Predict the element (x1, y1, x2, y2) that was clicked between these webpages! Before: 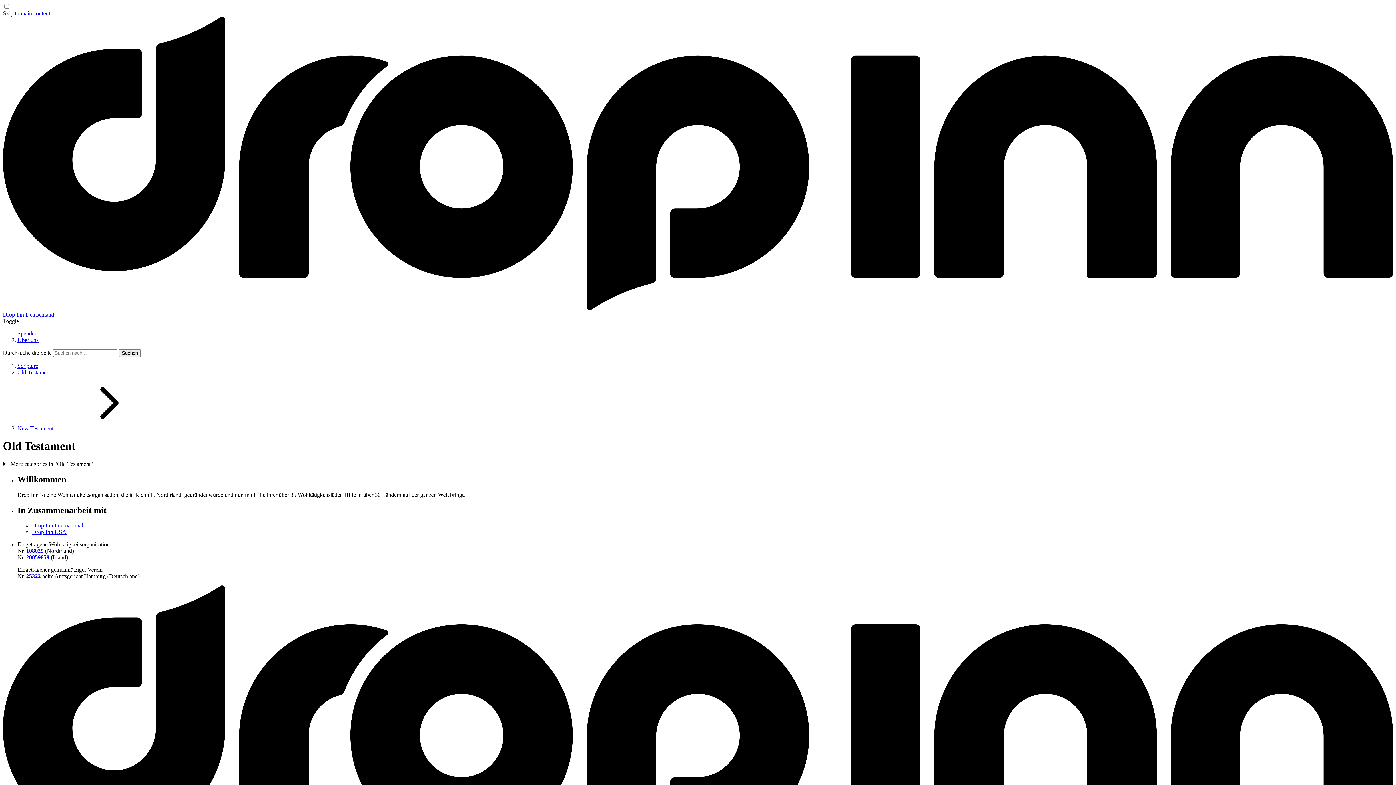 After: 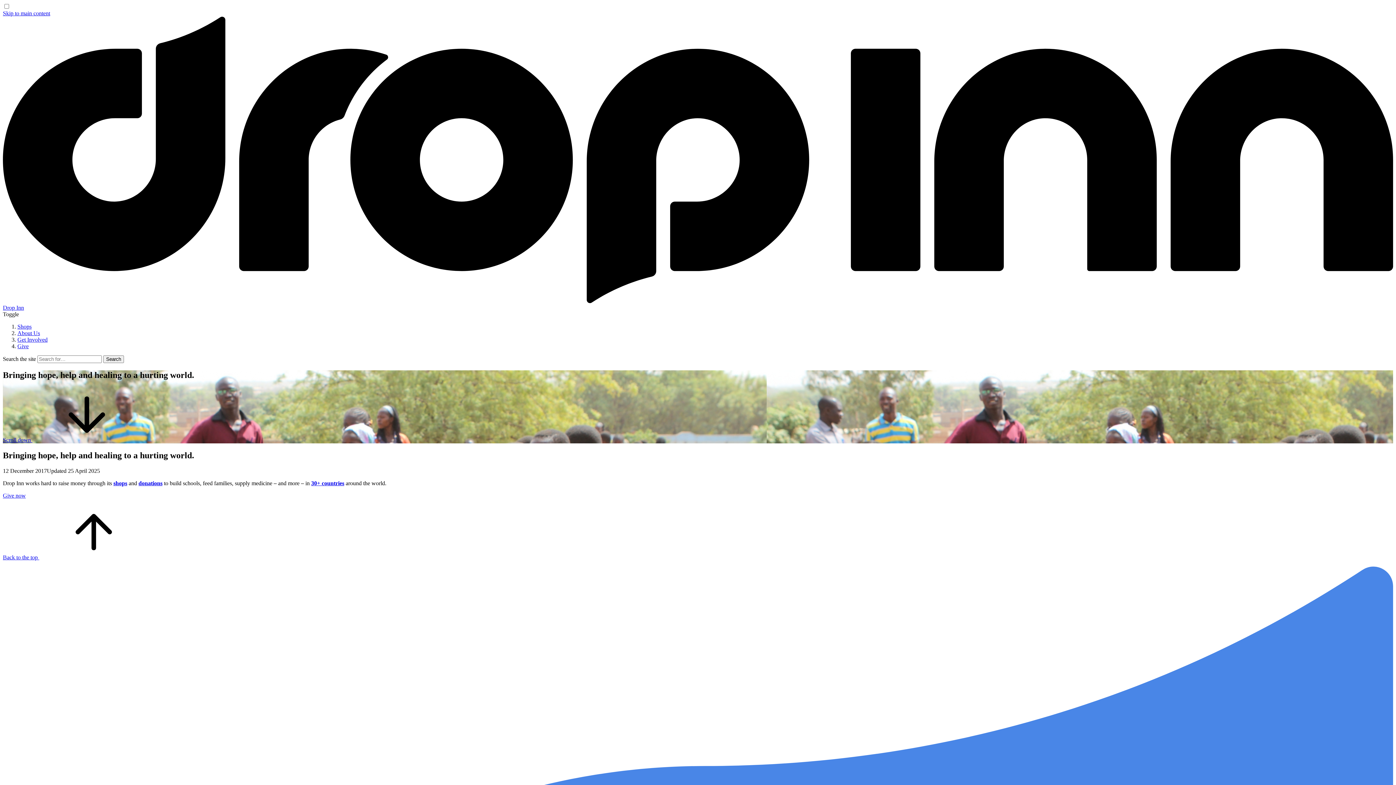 Action: bbox: (32, 522, 83, 528) label: Drop Inn International